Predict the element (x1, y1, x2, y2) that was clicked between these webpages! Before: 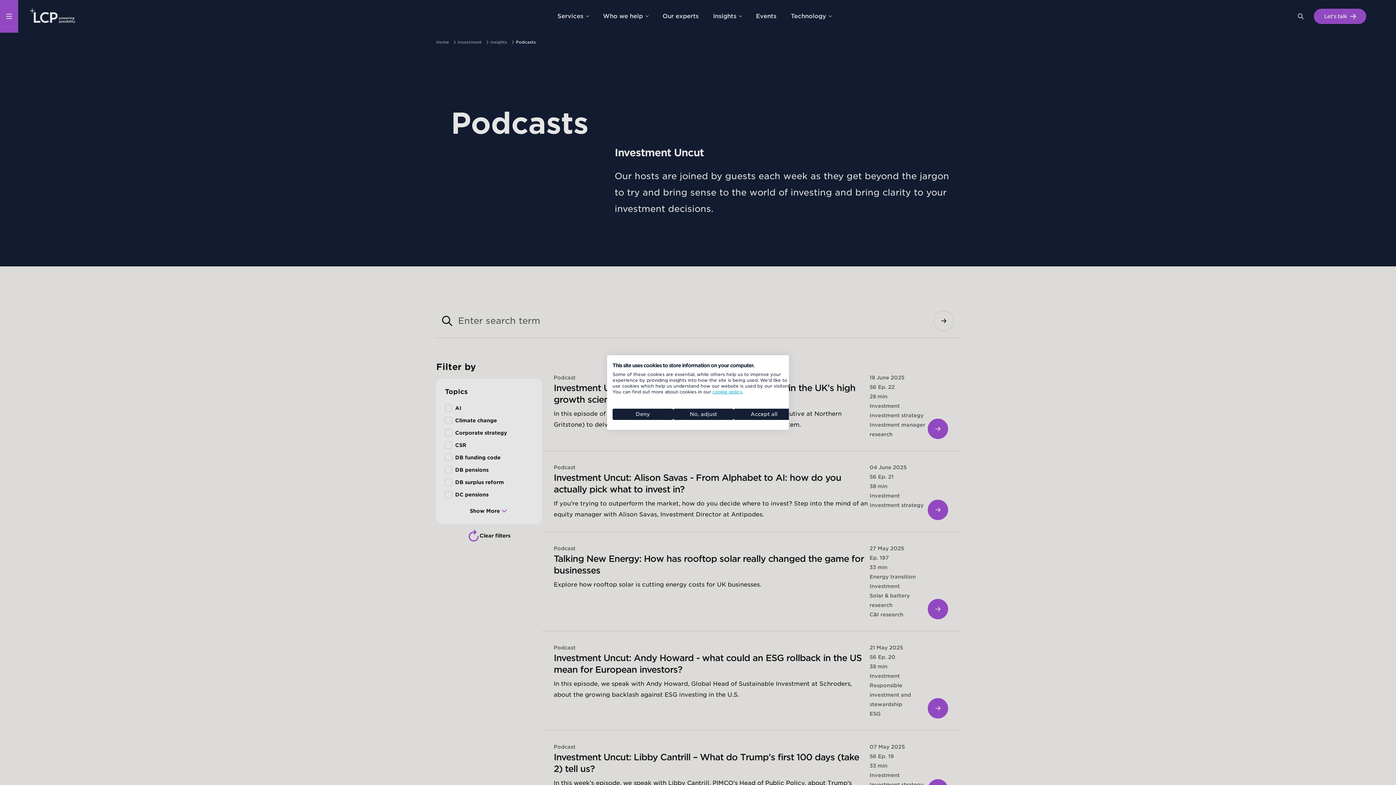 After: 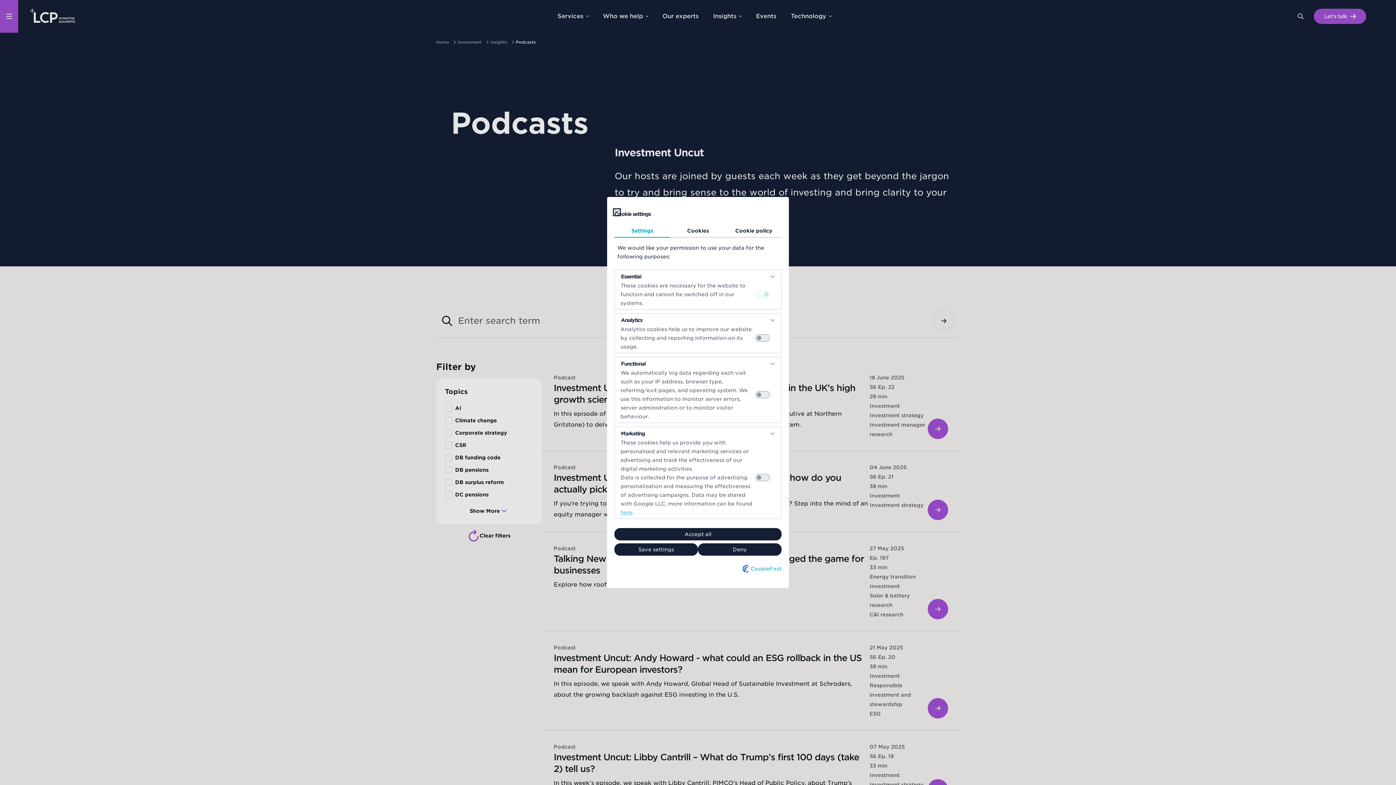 Action: label: Adjust cookie preferences bbox: (673, 408, 733, 420)